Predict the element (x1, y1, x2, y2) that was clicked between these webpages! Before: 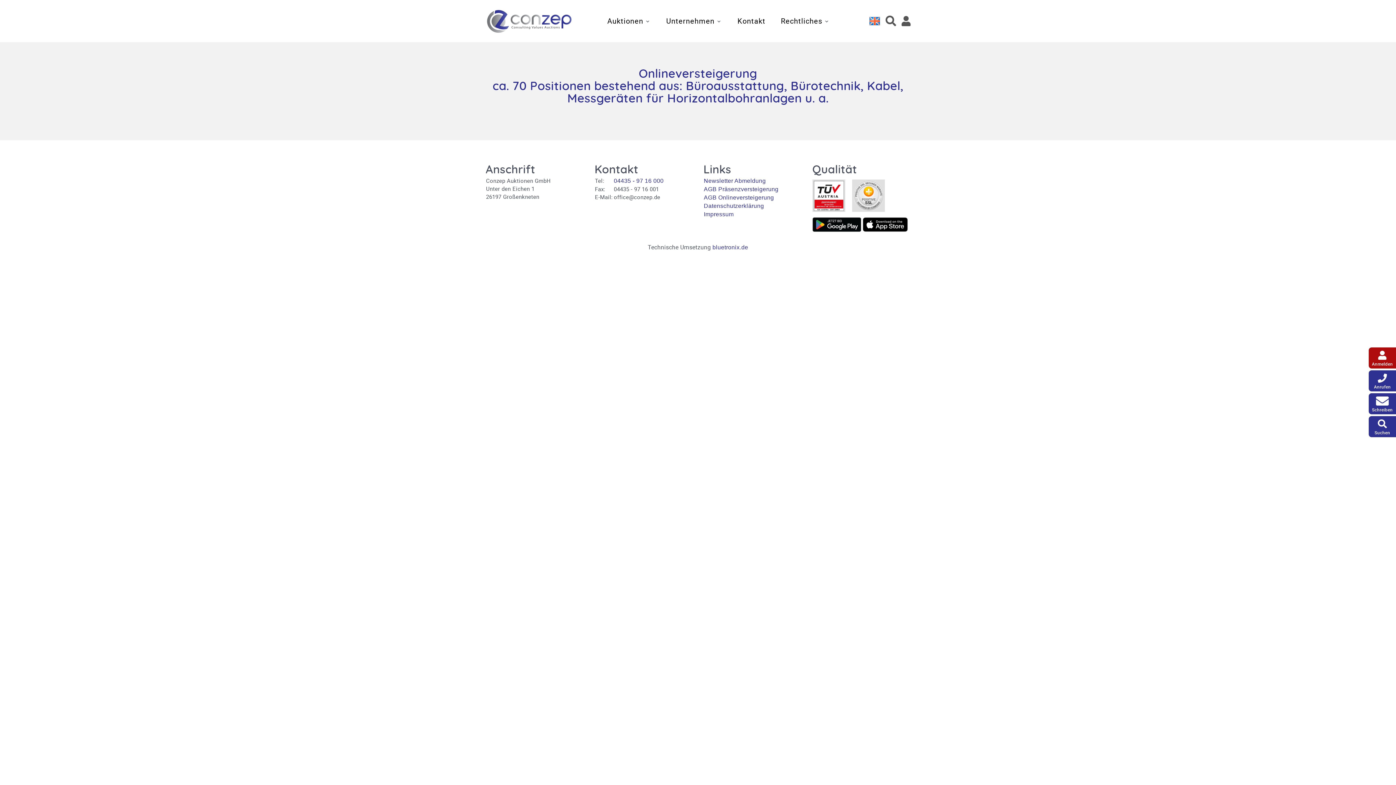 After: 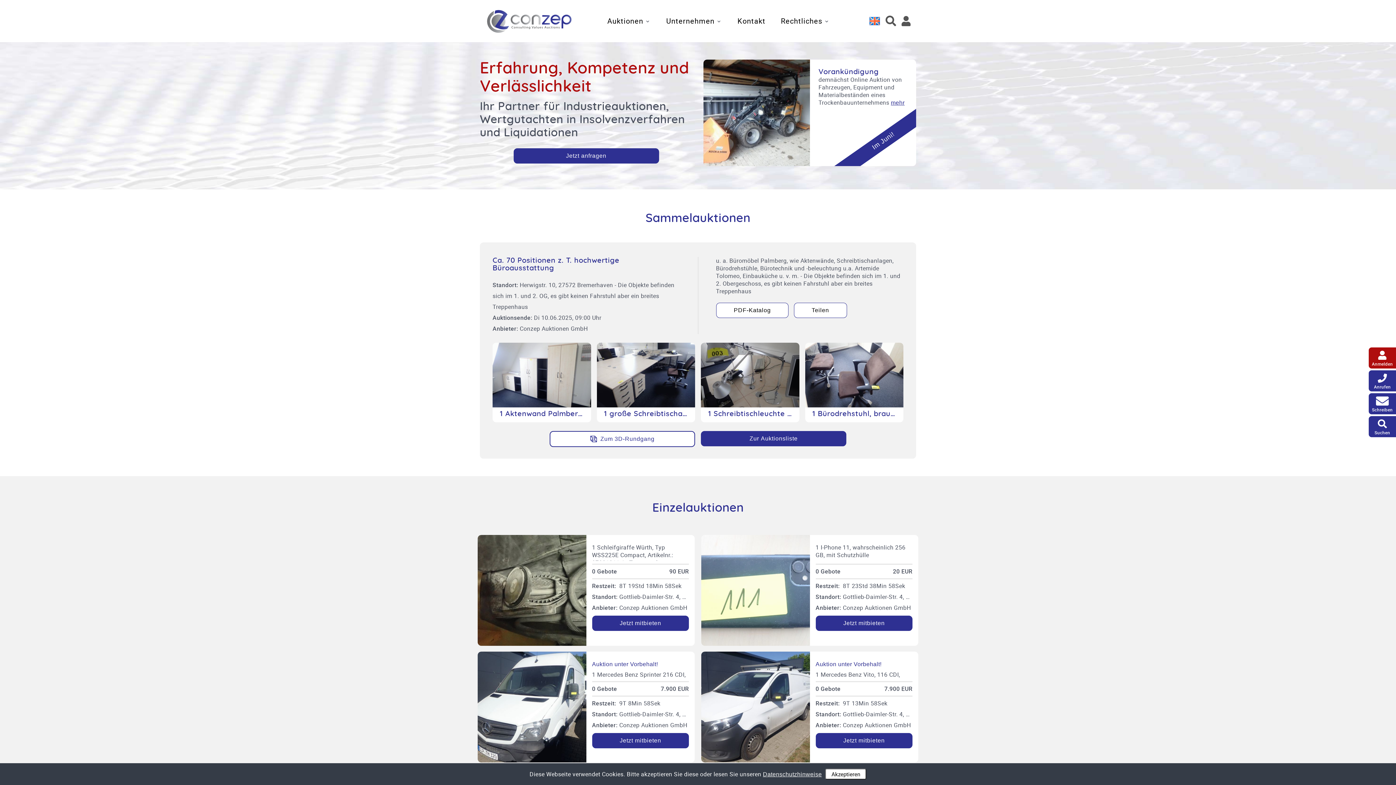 Action: bbox: (485, 7, 522, 33)